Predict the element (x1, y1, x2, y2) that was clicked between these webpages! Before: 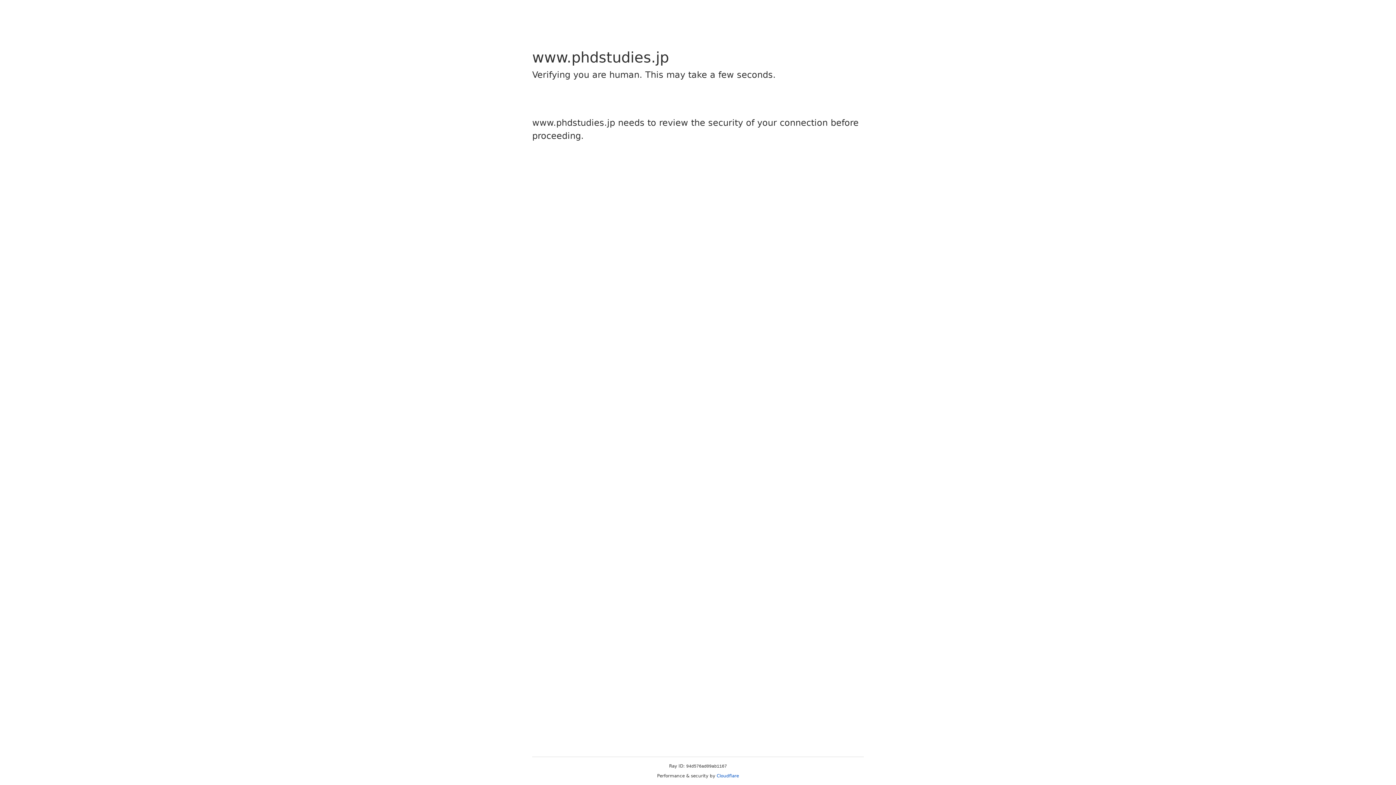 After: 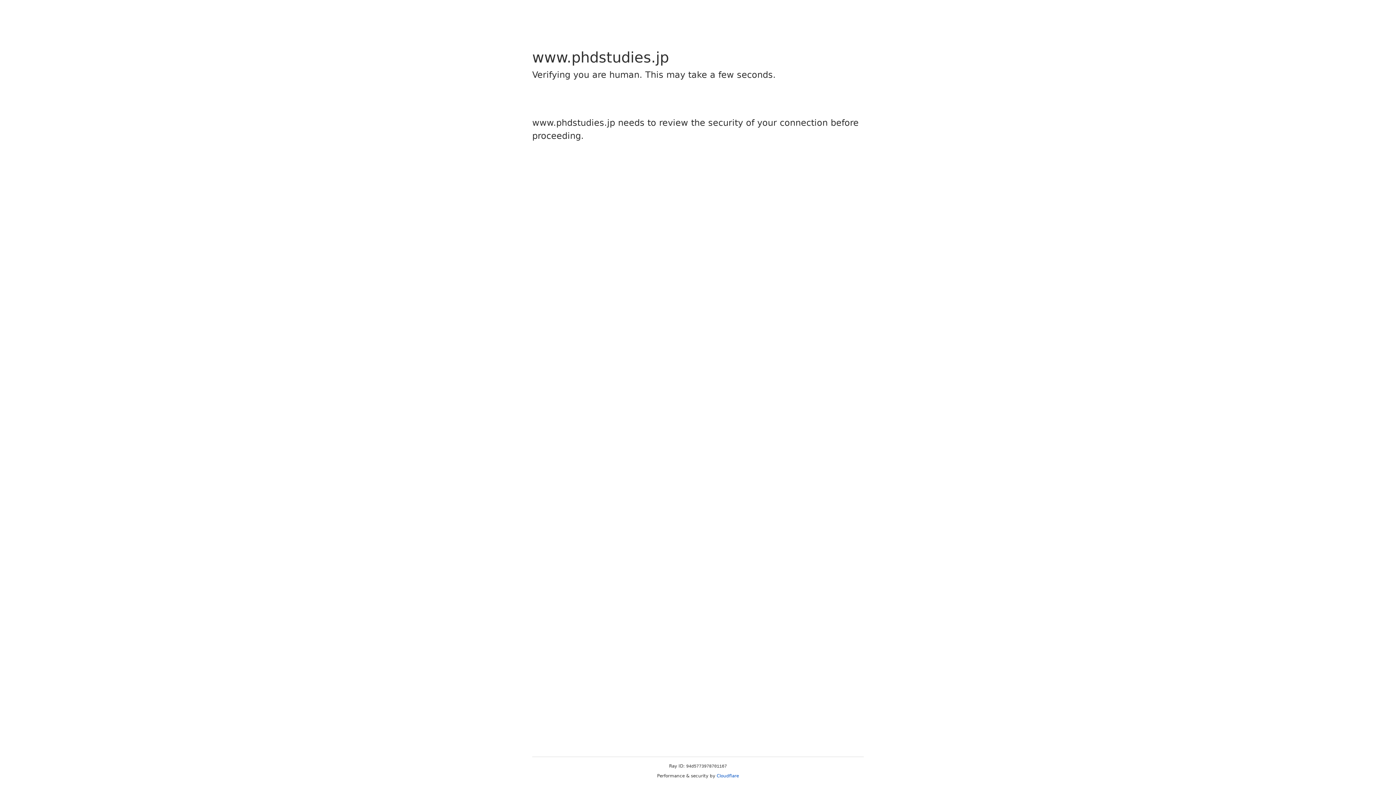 Action: bbox: (716, 773, 739, 778) label: Cloudflare